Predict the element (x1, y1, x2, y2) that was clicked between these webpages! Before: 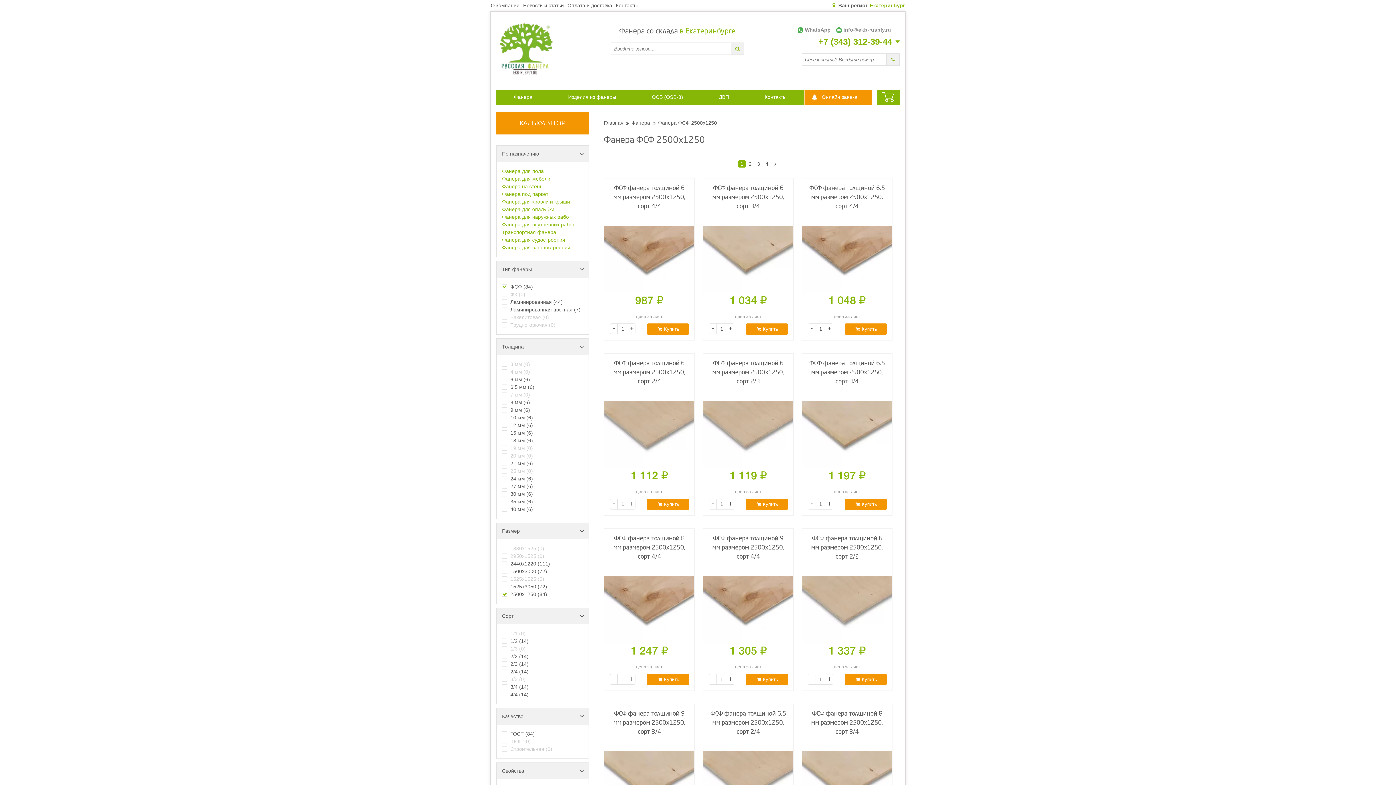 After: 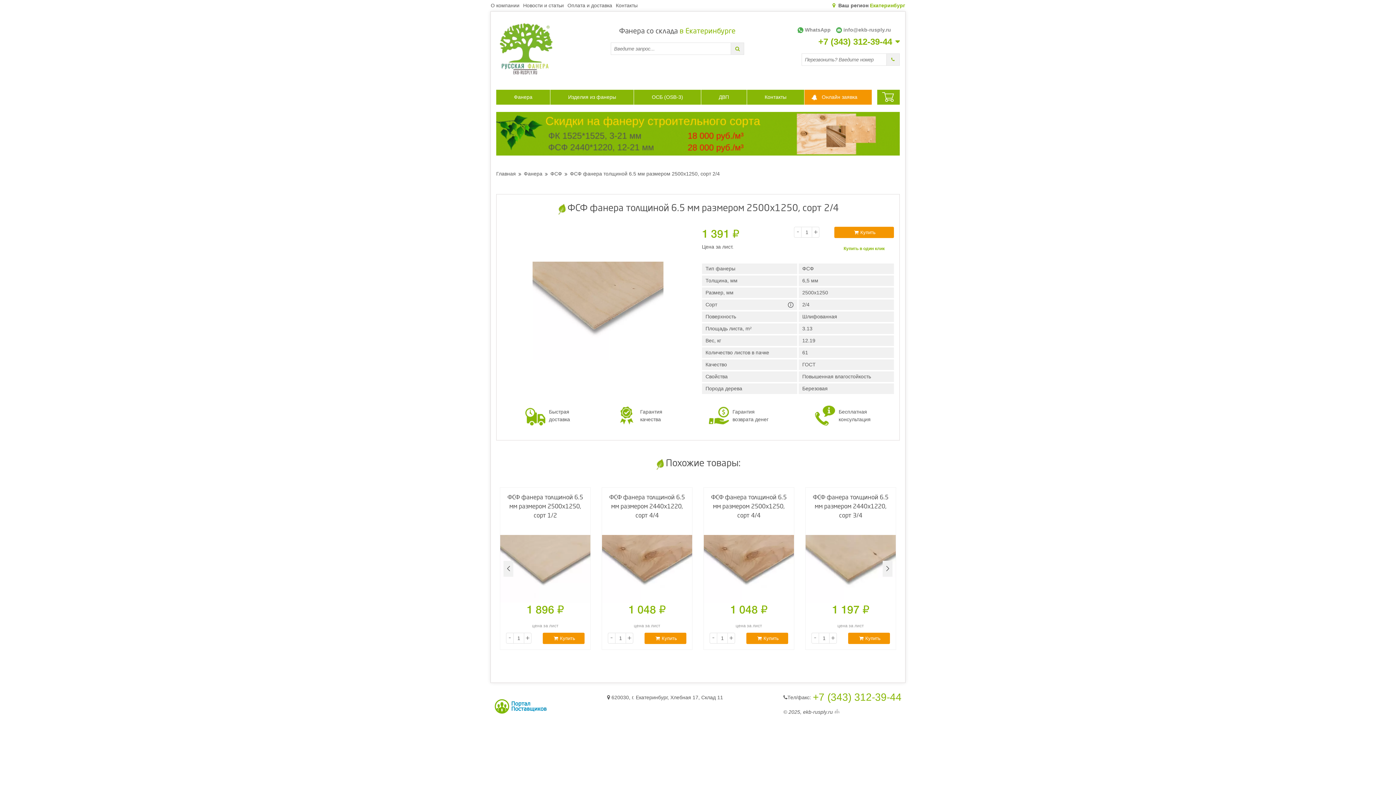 Action: bbox: (703, 704, 793, 819) label: ФСФ фанера толщиной 6.5 мм размером 2500х1250, сорт 2/4